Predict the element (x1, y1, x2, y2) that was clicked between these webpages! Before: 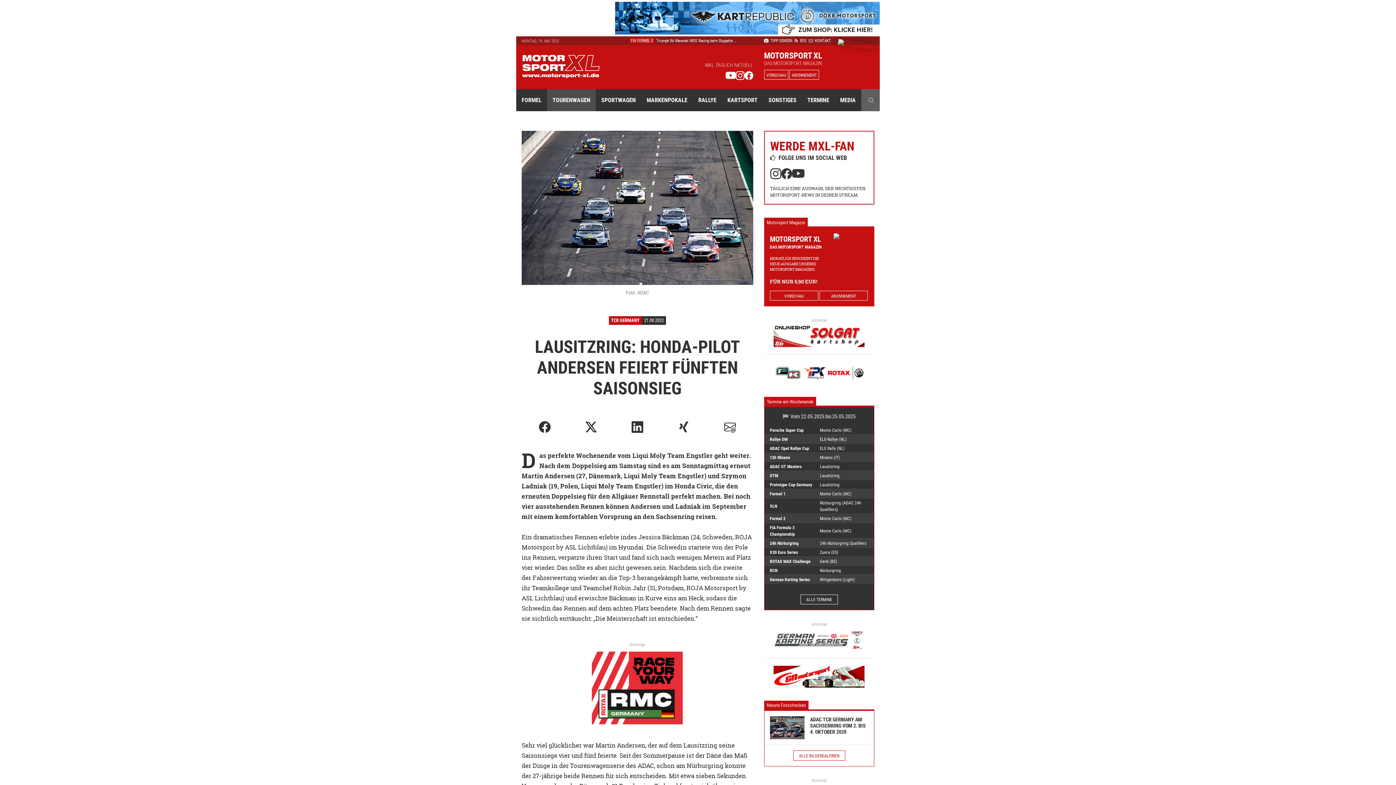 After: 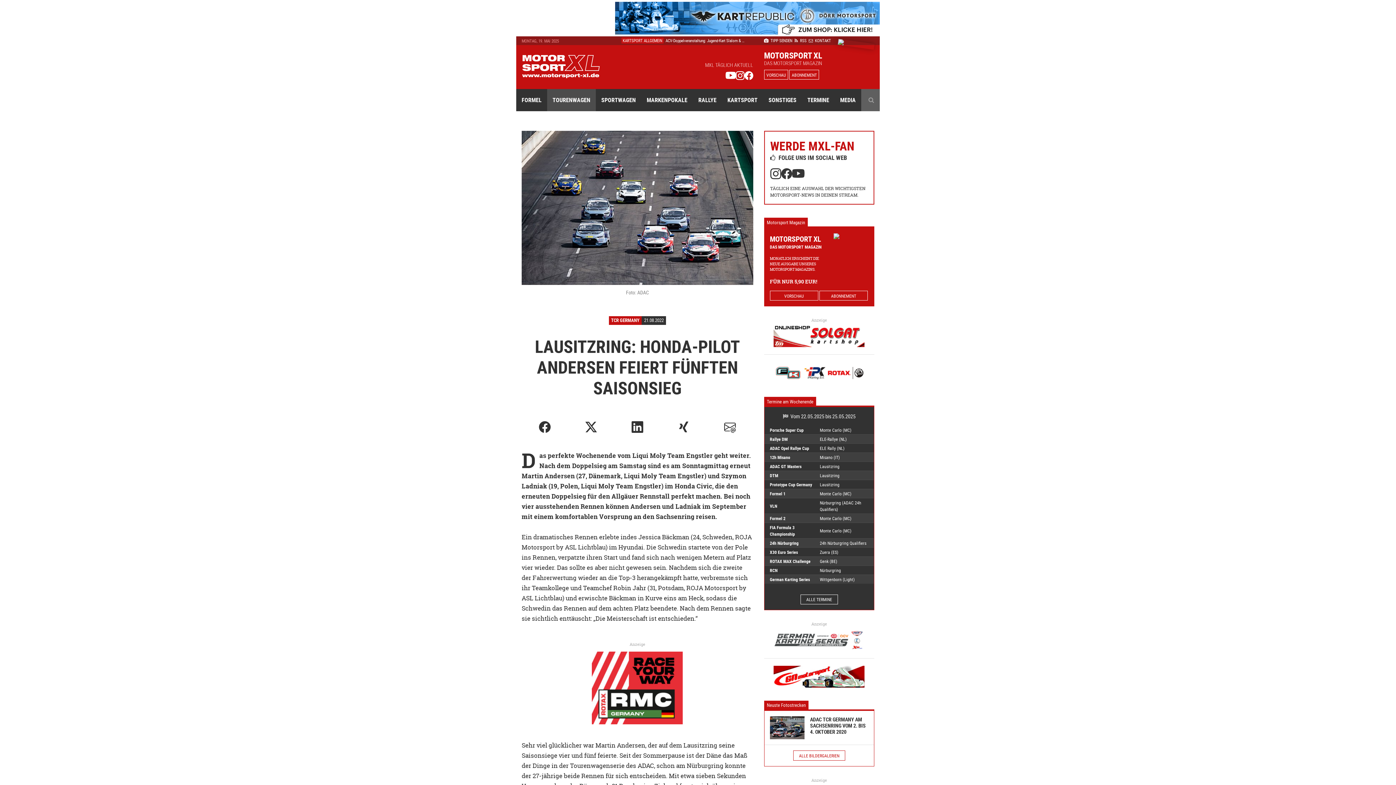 Action: bbox: (725, 70, 735, 80)